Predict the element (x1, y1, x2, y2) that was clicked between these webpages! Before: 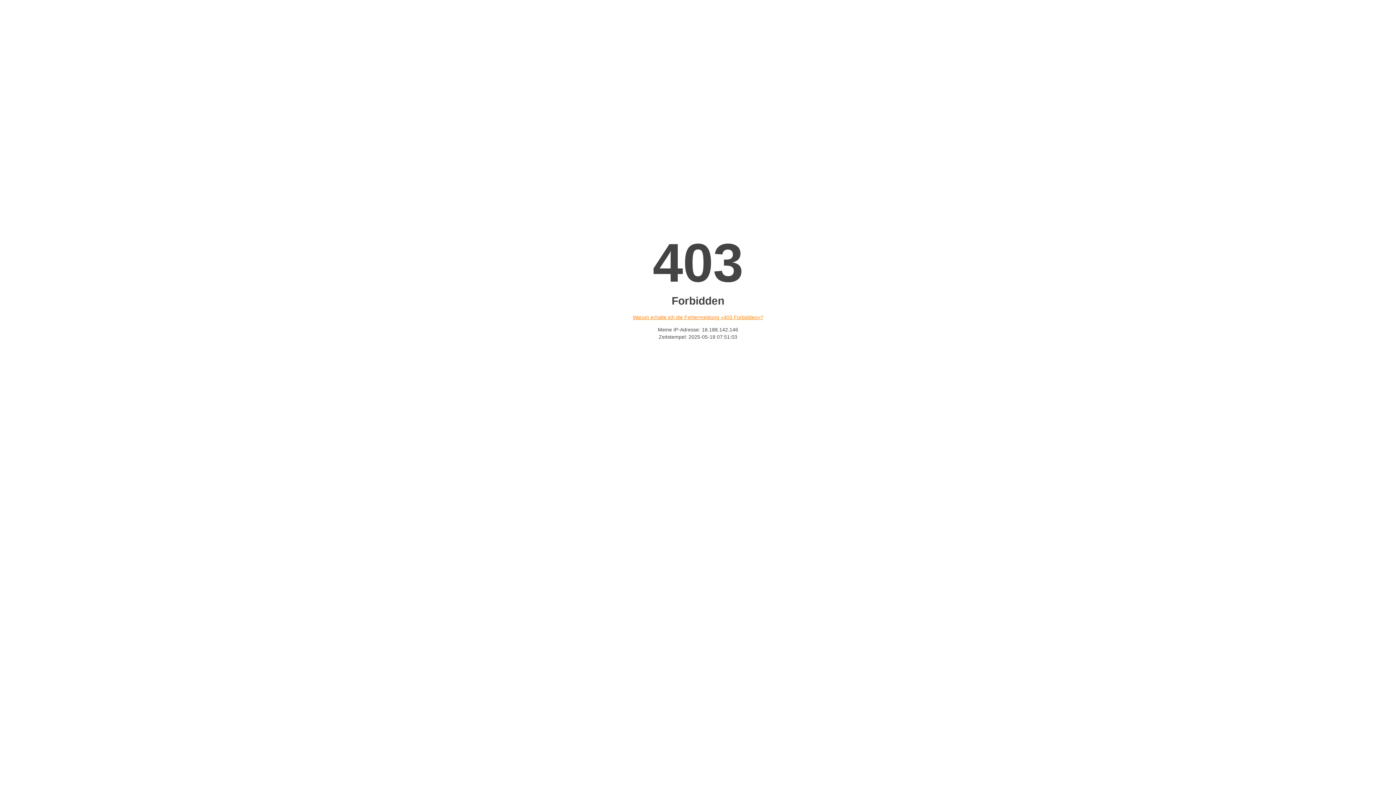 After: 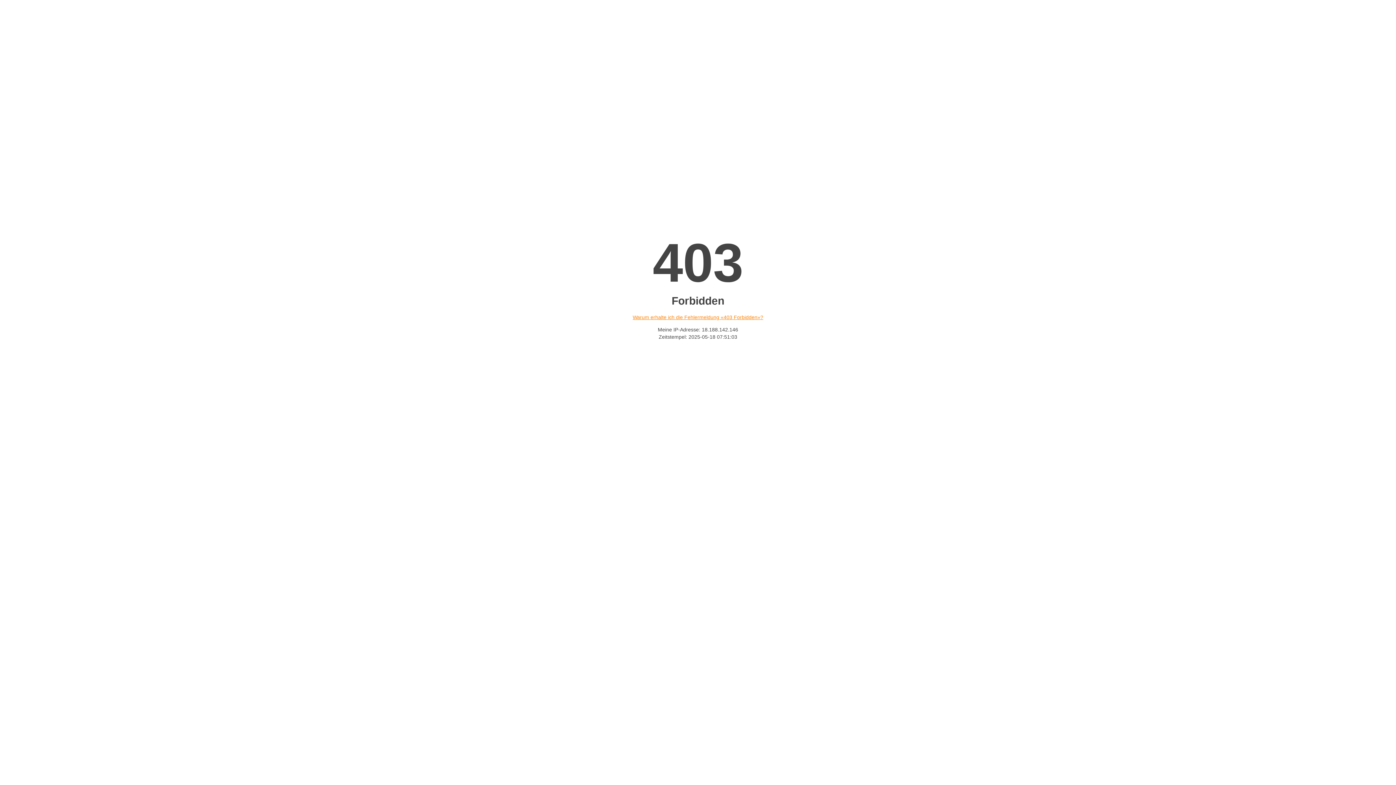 Action: bbox: (632, 314, 763, 320) label: Warum erhalte ich die Fehlermeldung «403 Forbidden»?